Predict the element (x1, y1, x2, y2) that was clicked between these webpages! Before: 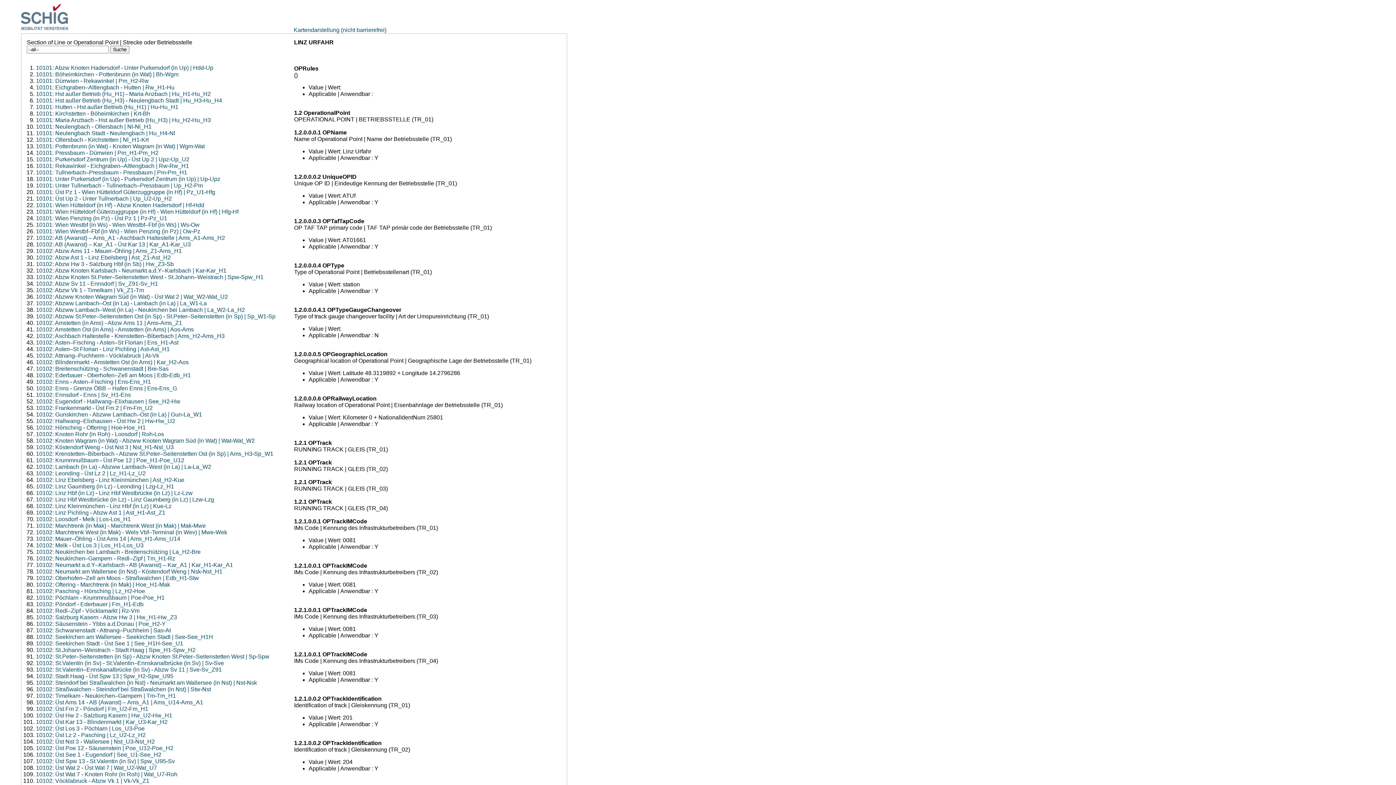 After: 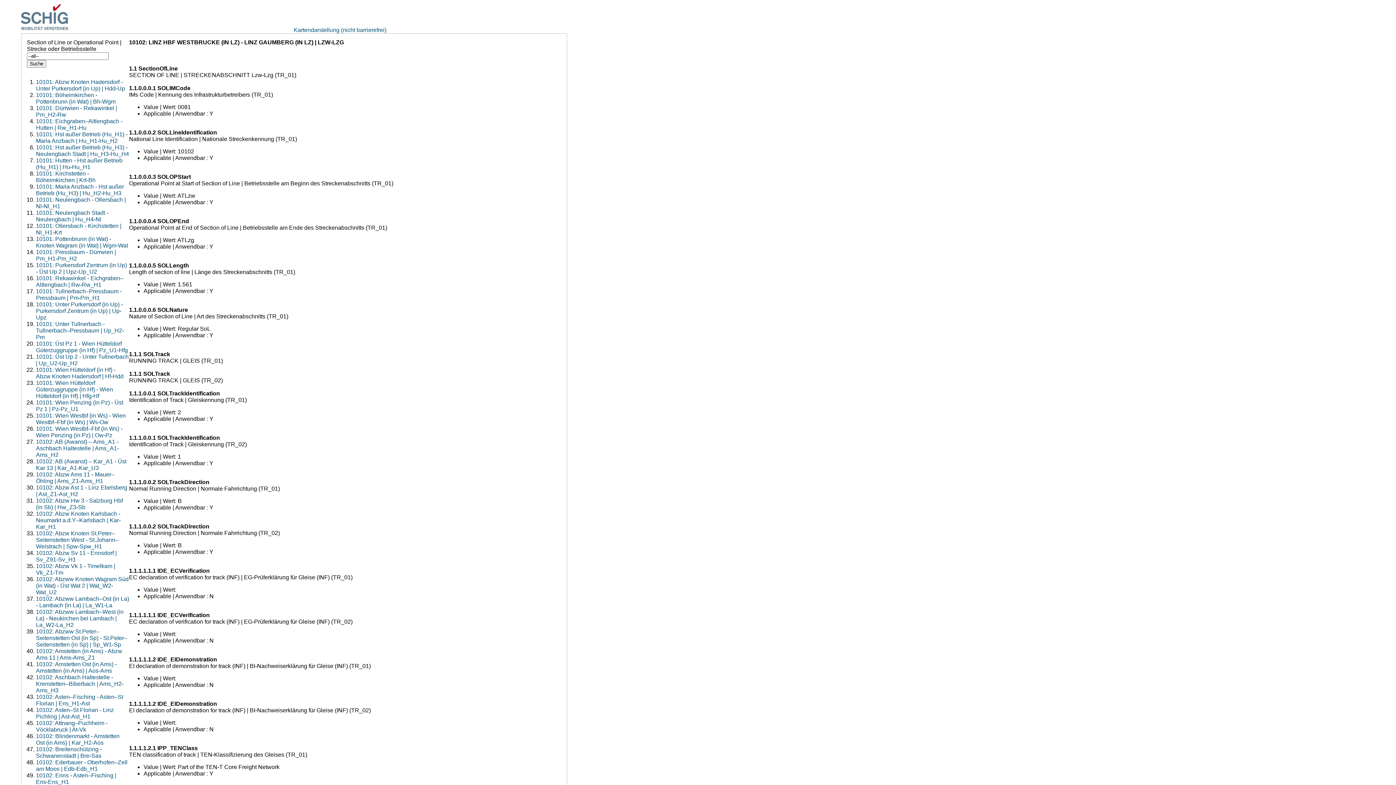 Action: bbox: (36, 496, 214, 502) label: 10102: Linz Hbf Westbrücke (in Lz) - Linz Gaumberg (in Lz) | Lzw-Lzg